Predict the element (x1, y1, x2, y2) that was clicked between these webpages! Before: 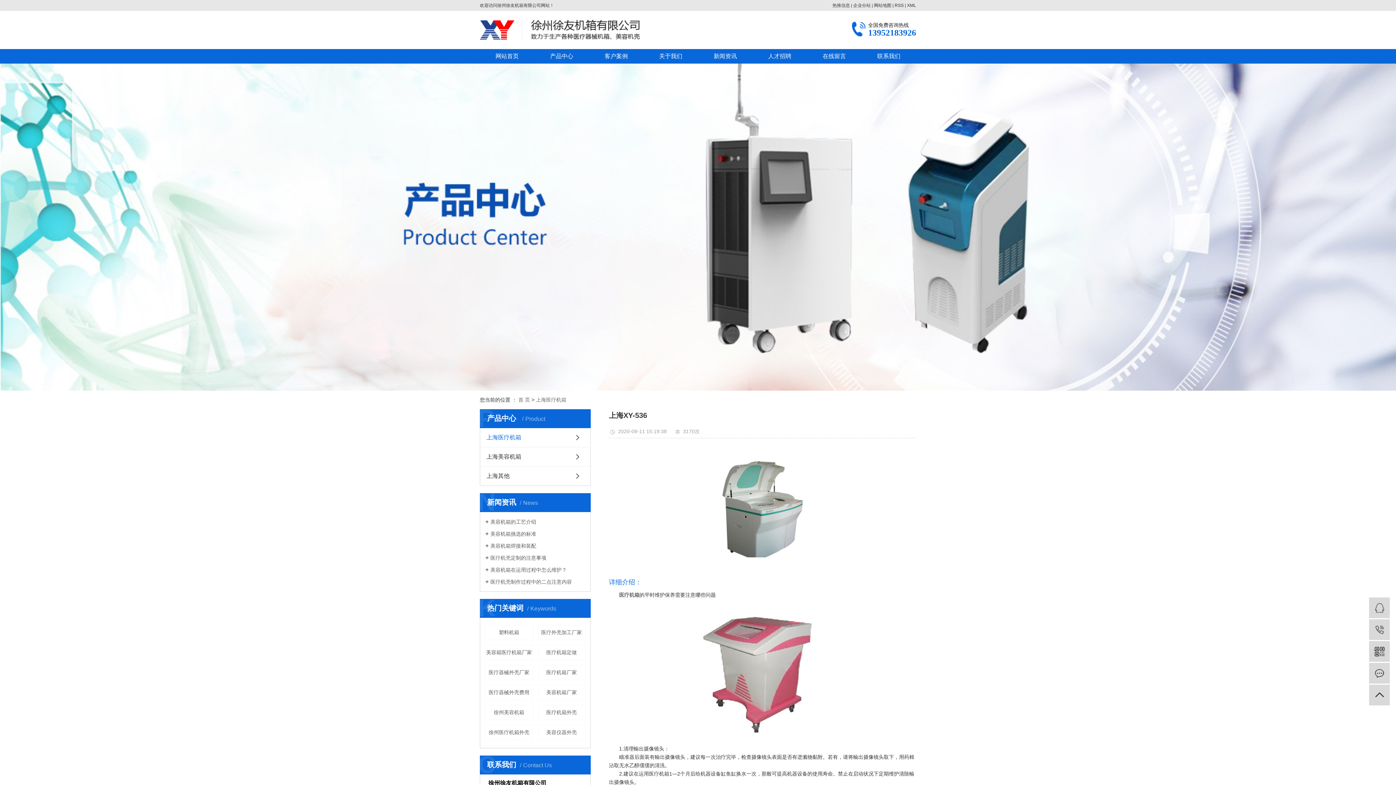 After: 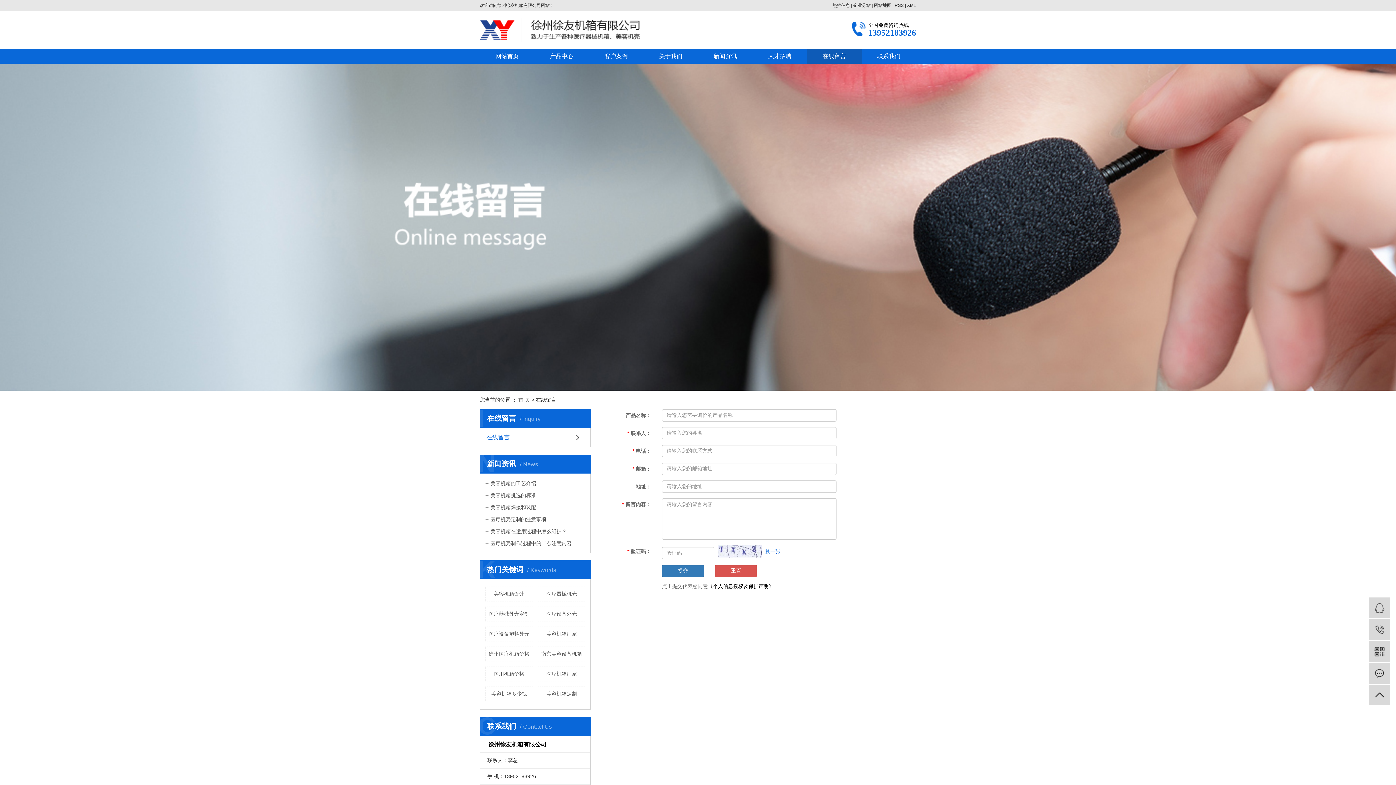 Action: bbox: (807, 49, 861, 63) label: 在线留言